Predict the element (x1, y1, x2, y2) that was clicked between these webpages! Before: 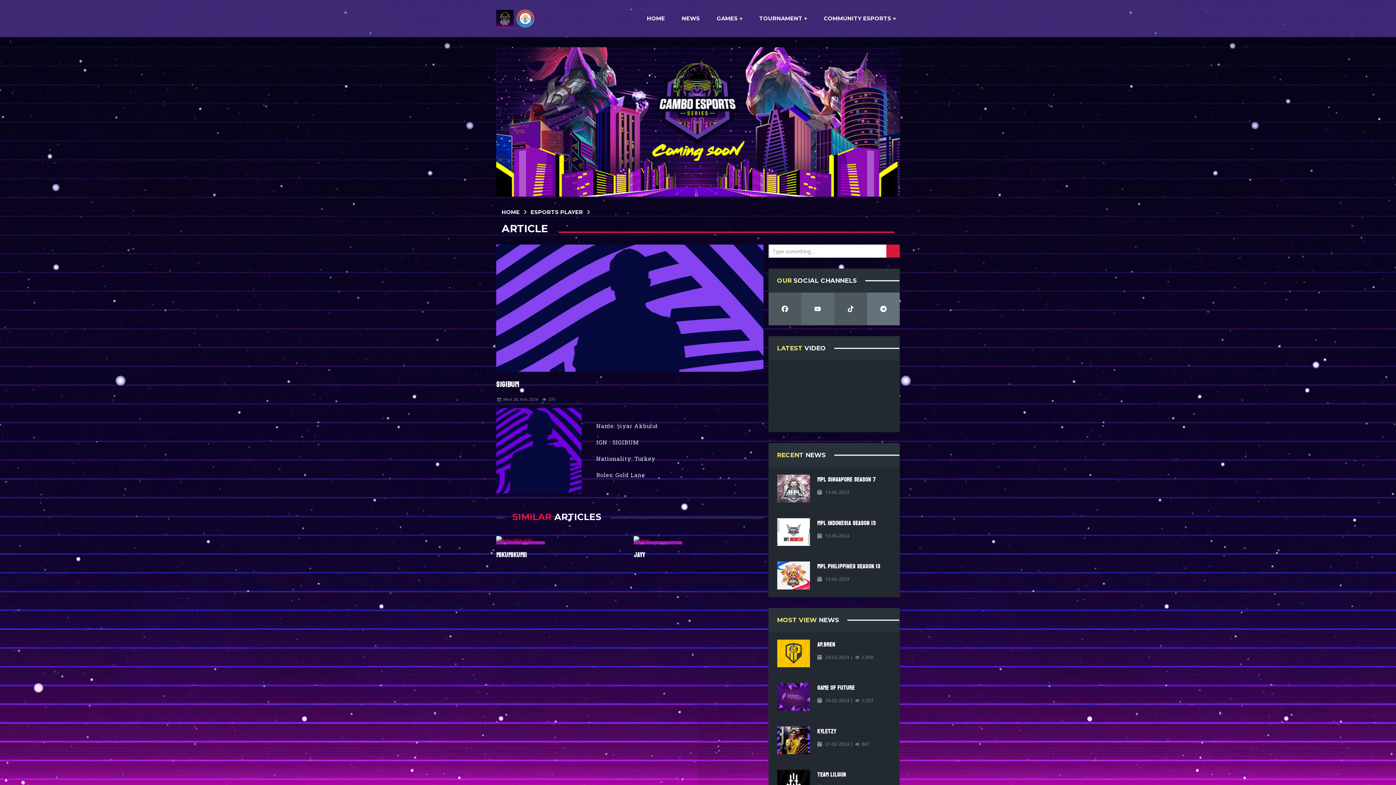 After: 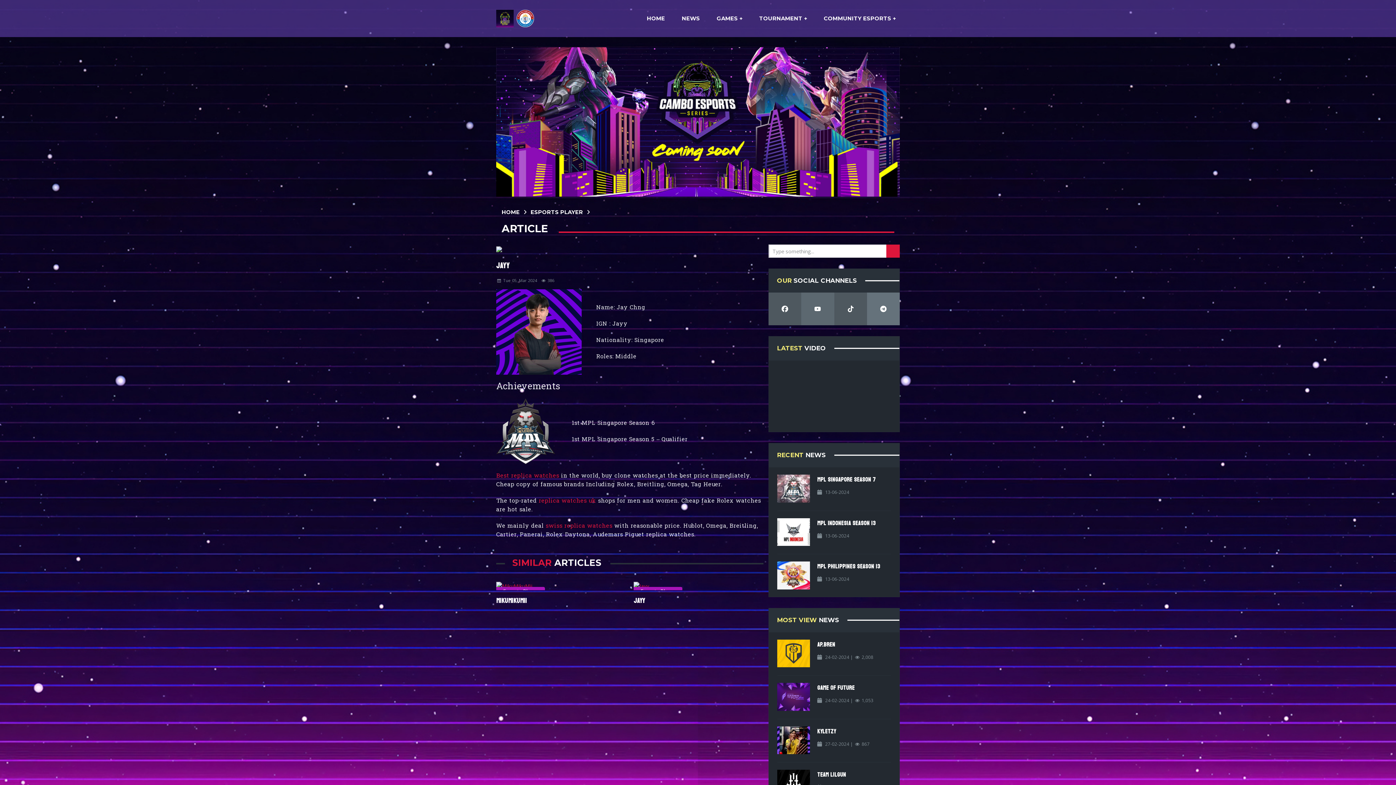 Action: bbox: (633, 549, 645, 561) label: JAYY